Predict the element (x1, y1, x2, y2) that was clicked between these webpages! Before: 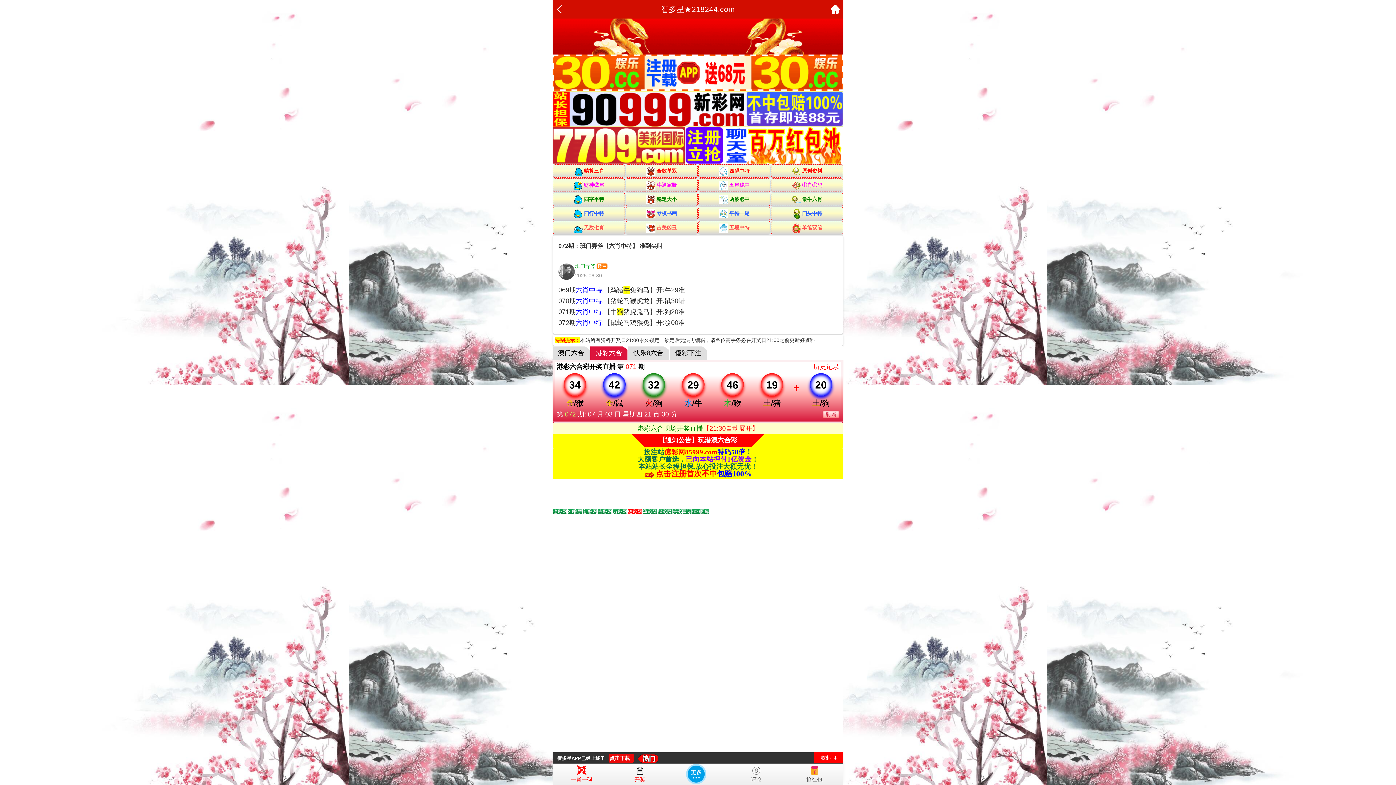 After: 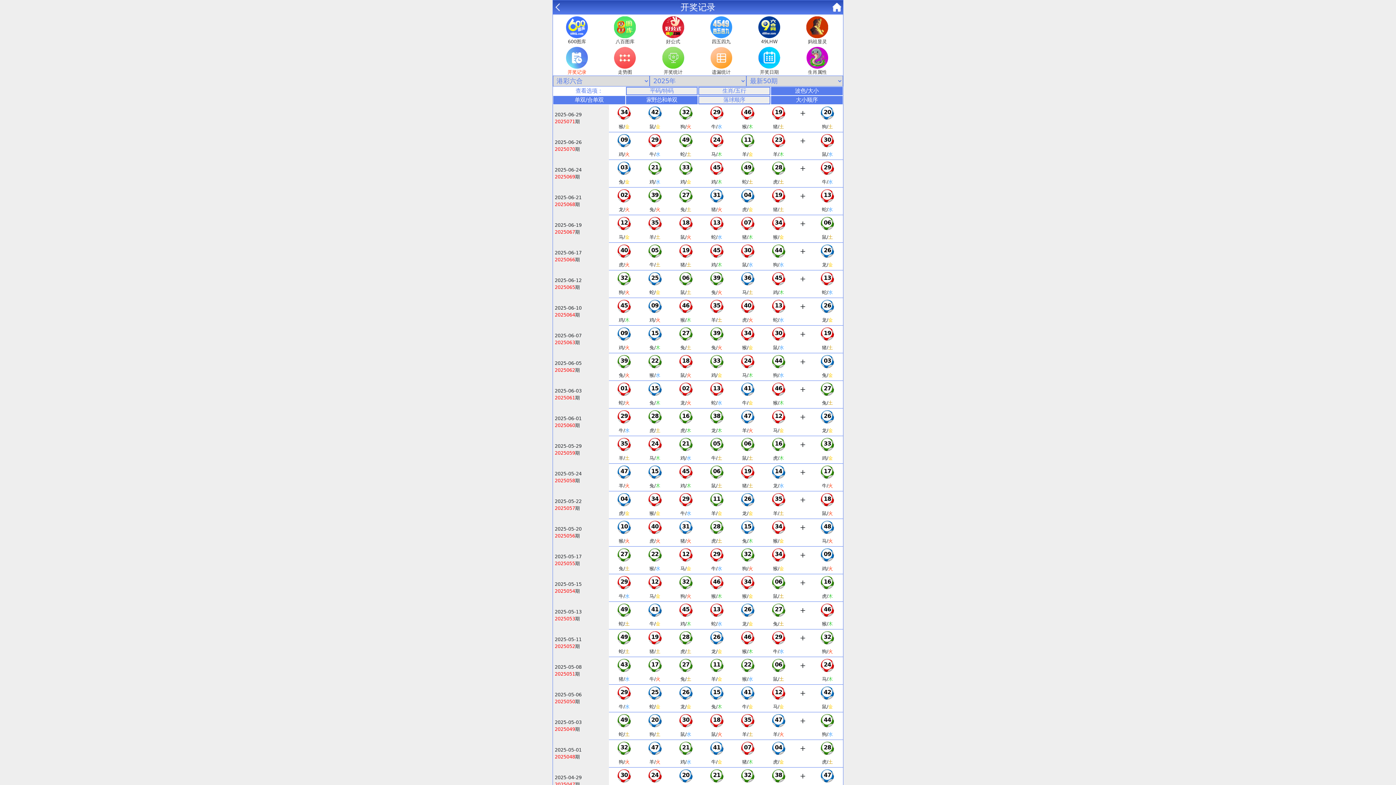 Action: bbox: (813, 363, 839, 370) label: 历史记录